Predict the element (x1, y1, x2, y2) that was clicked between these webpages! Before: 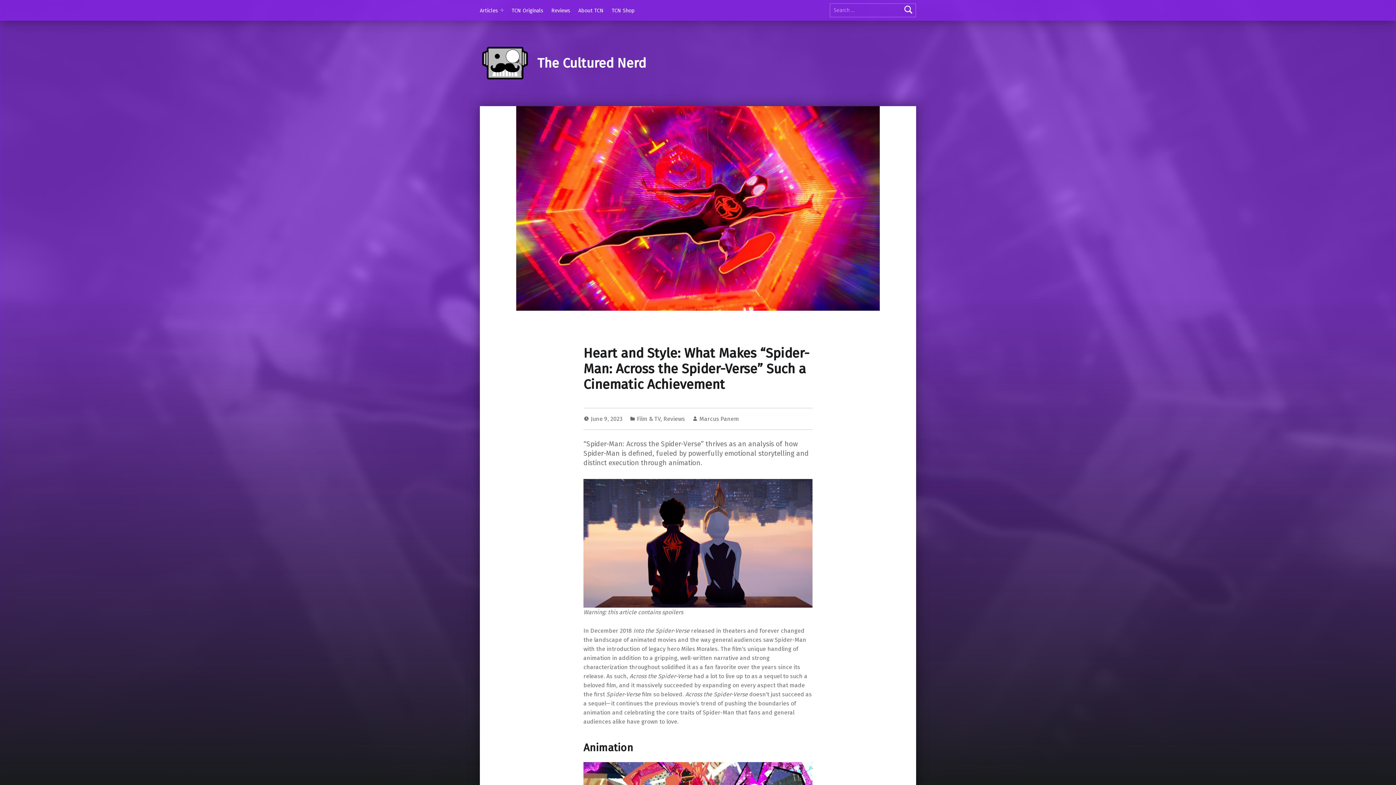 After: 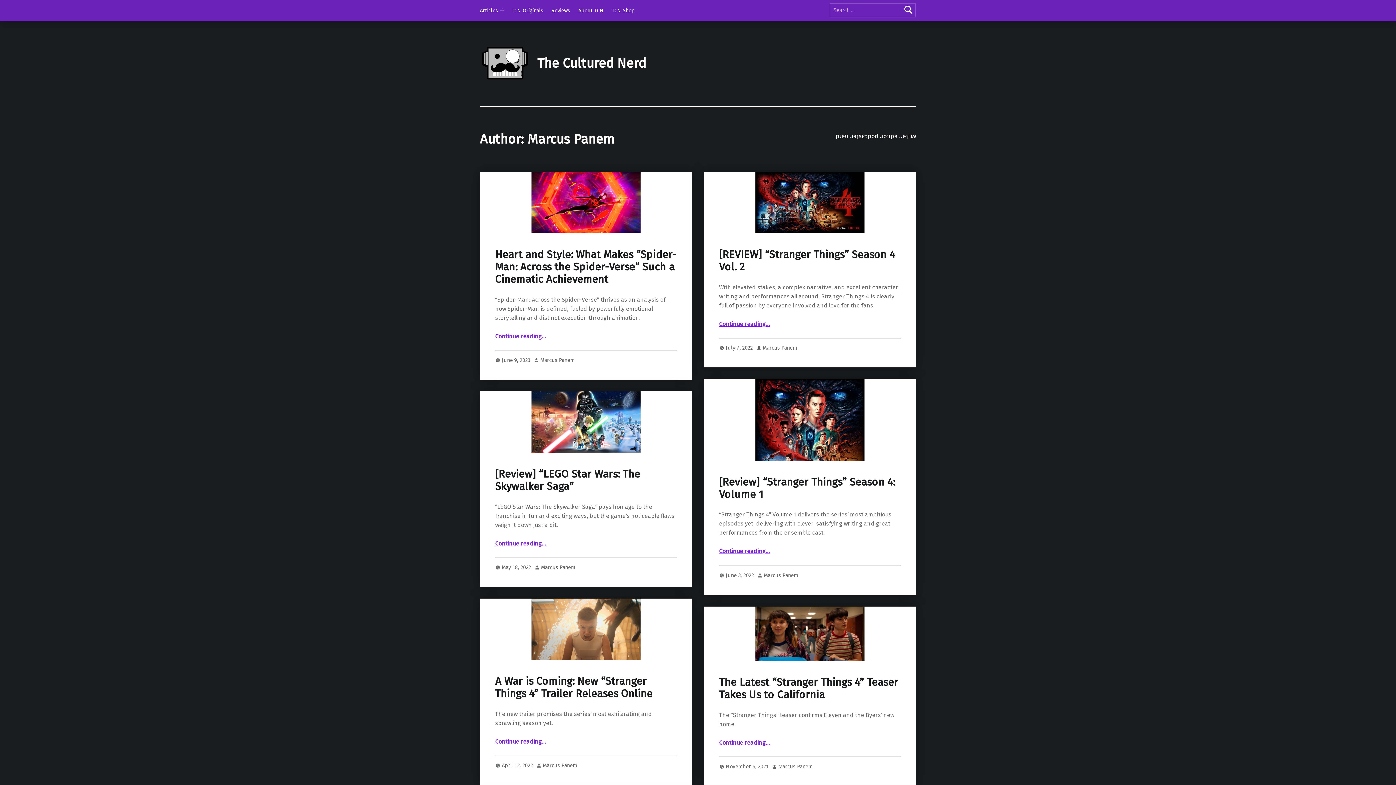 Action: bbox: (699, 415, 739, 422) label: Marcus Panem